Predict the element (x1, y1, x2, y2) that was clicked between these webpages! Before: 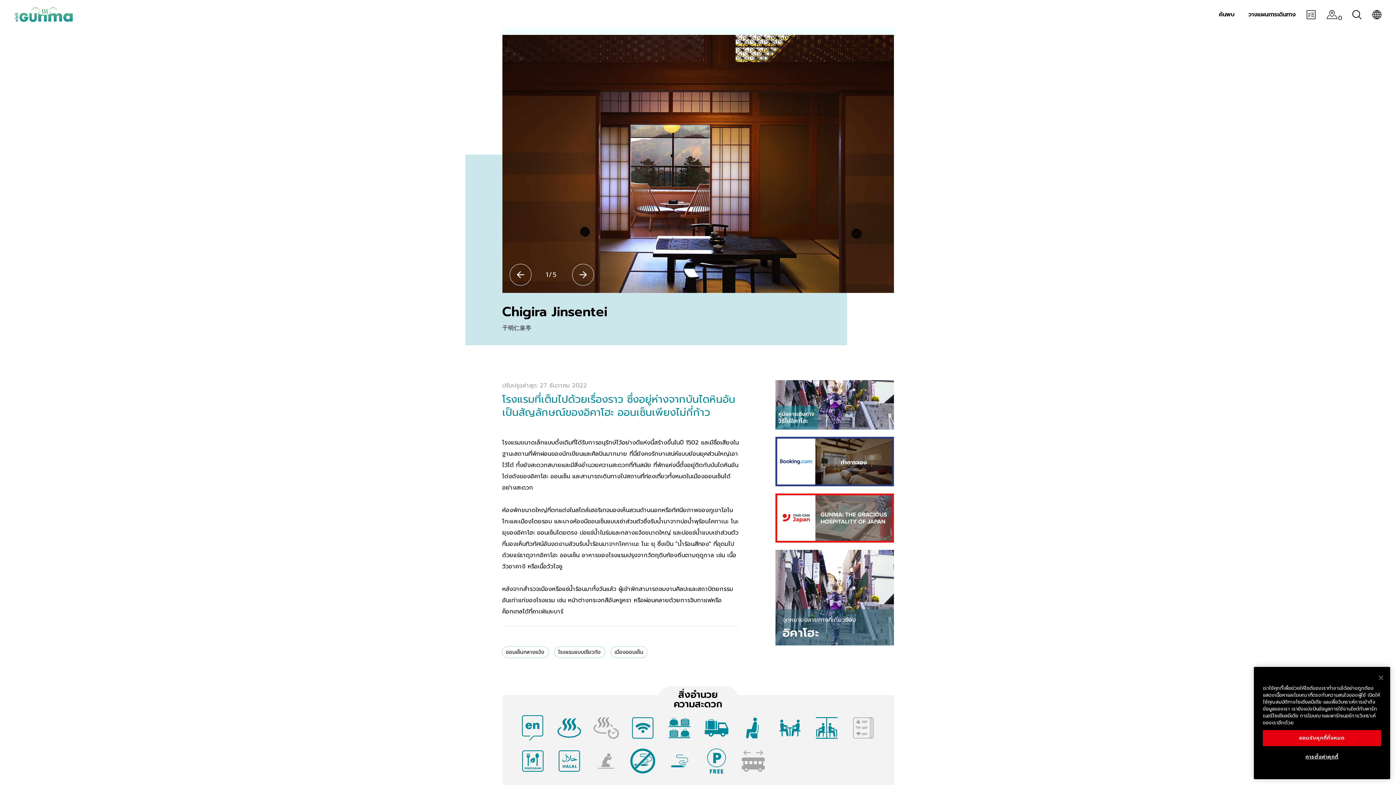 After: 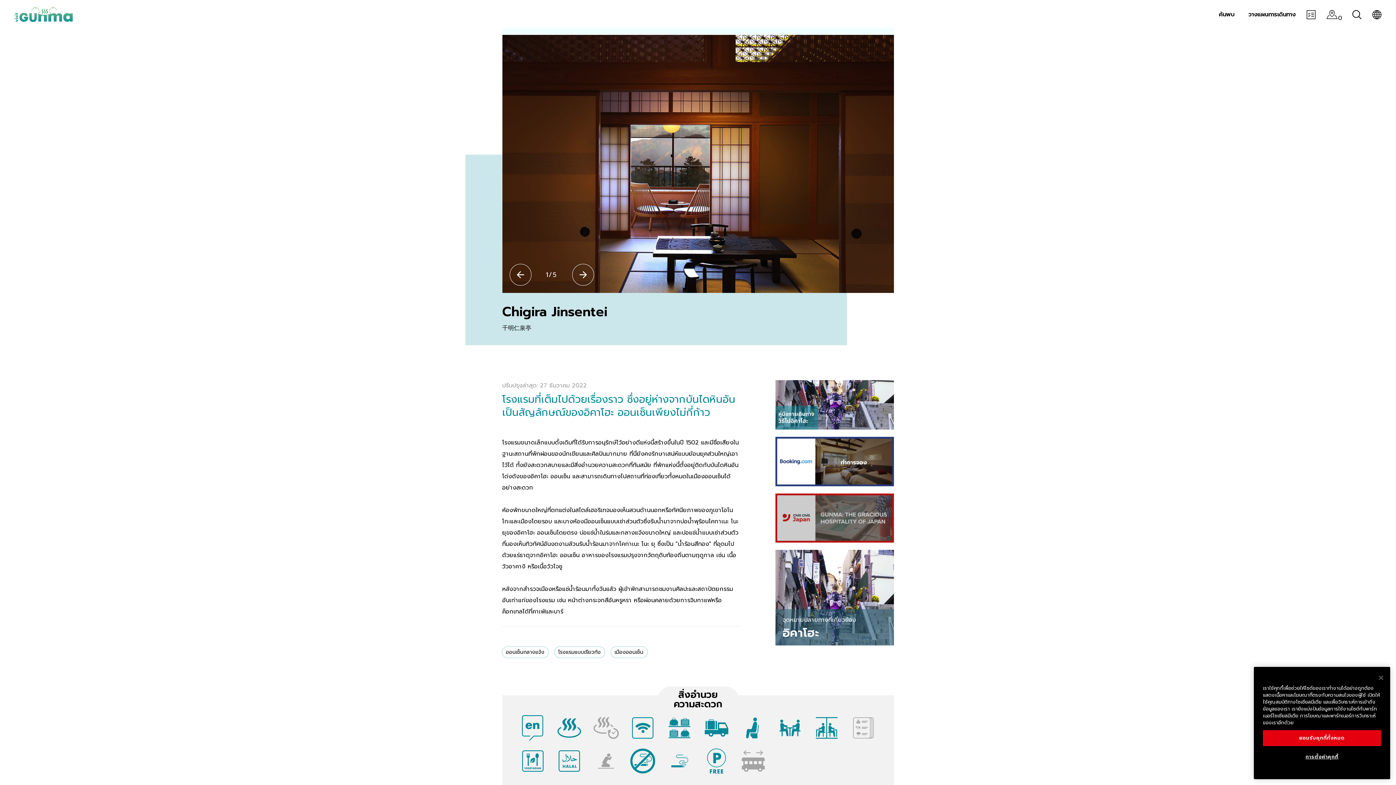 Action: bbox: (775, 493, 894, 543)